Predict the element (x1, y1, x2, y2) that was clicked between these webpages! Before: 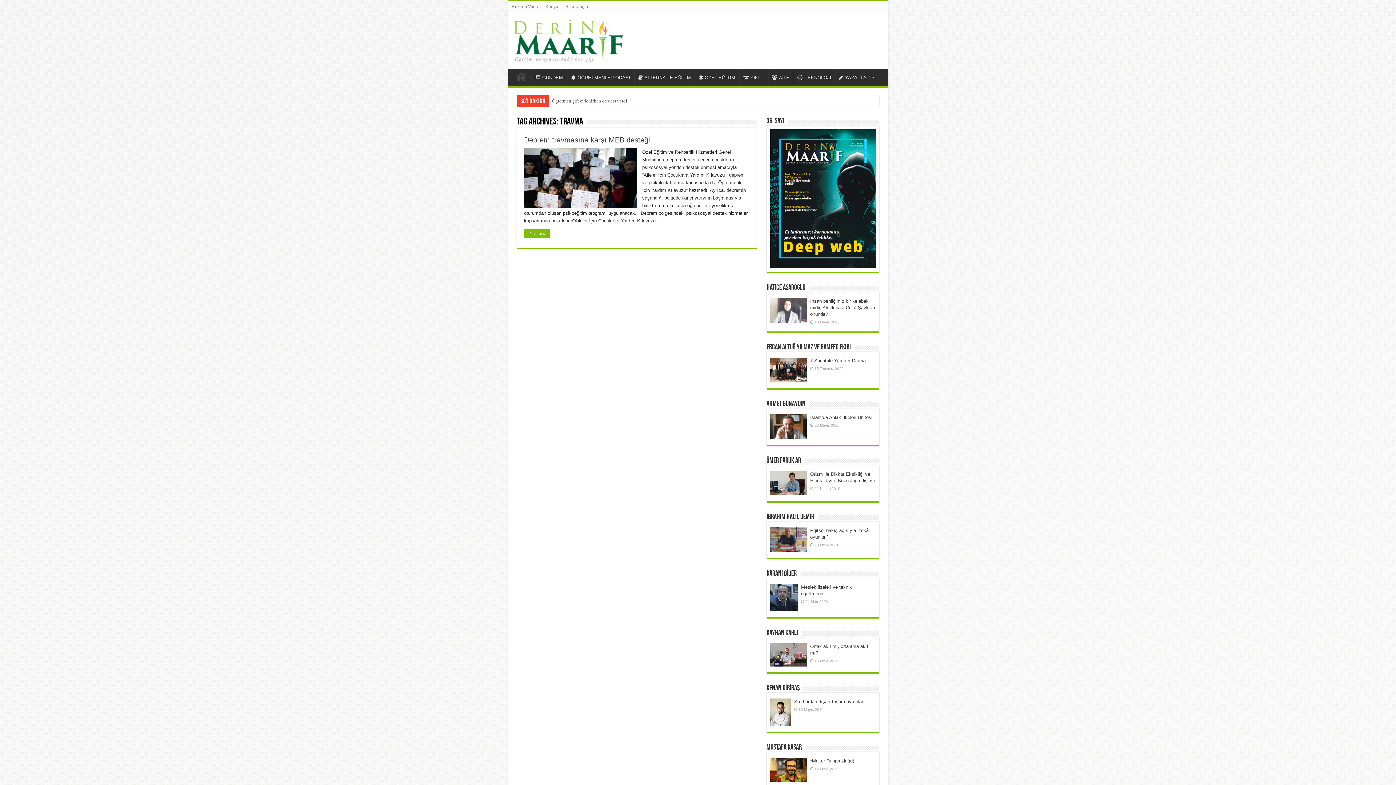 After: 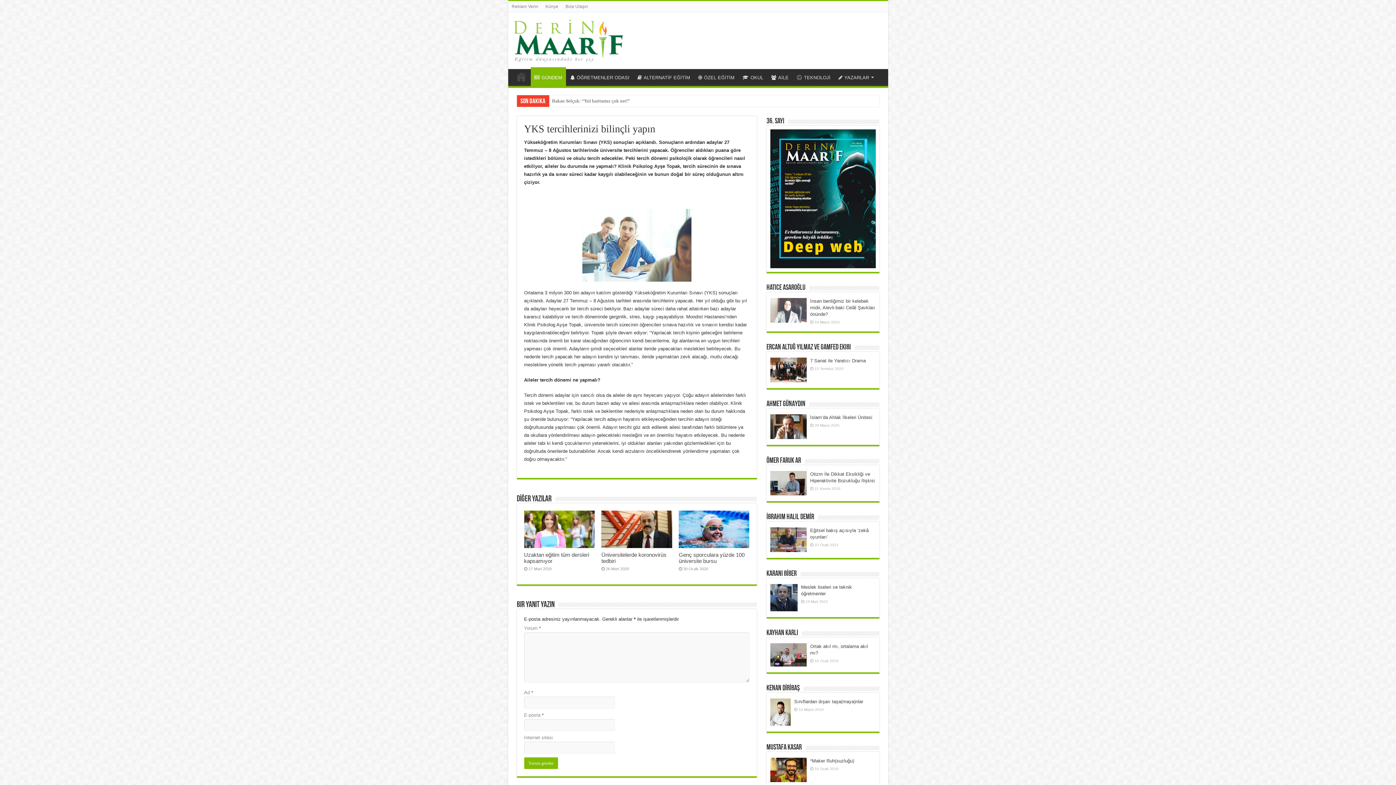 Action: bbox: (549, 95, 618, 106) label: YKS tercihlerinizi bilinçli yapın